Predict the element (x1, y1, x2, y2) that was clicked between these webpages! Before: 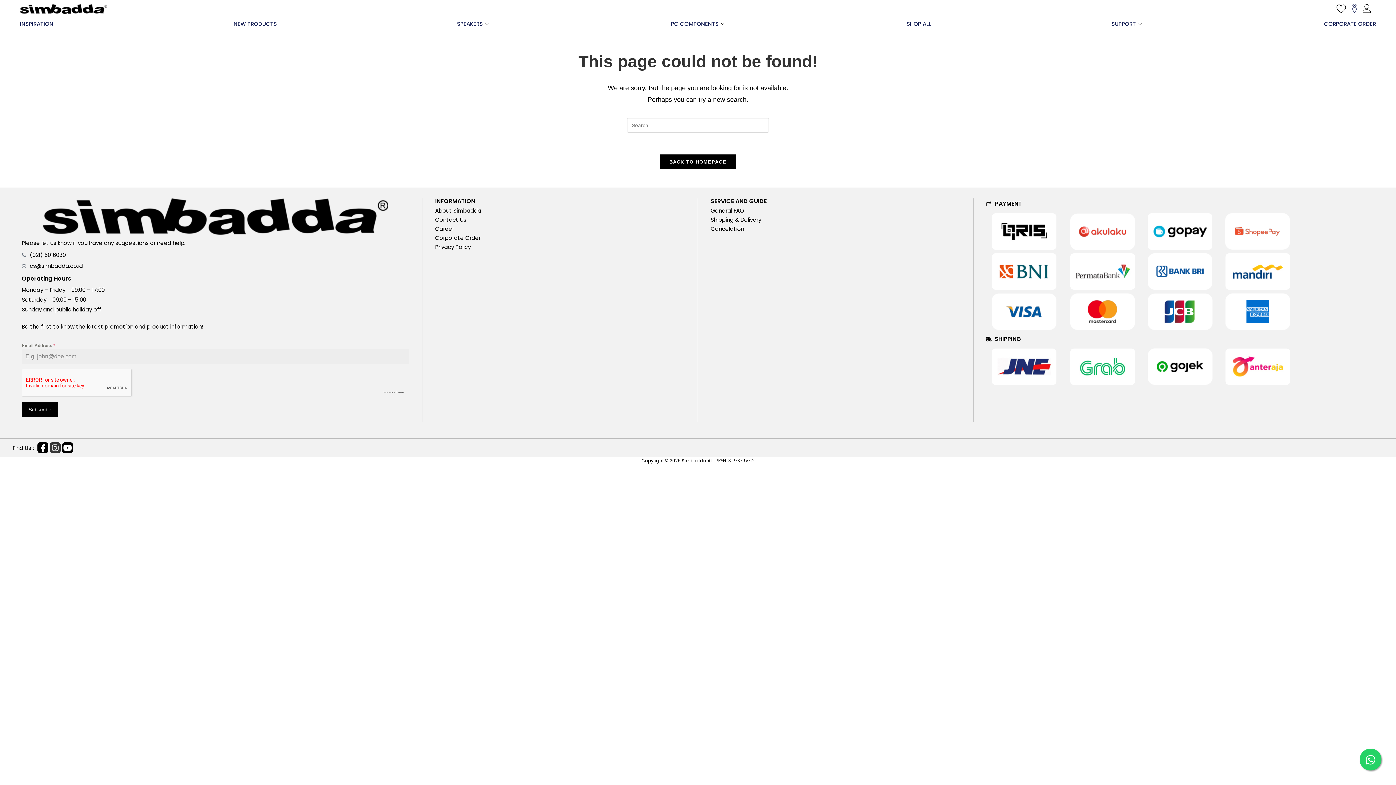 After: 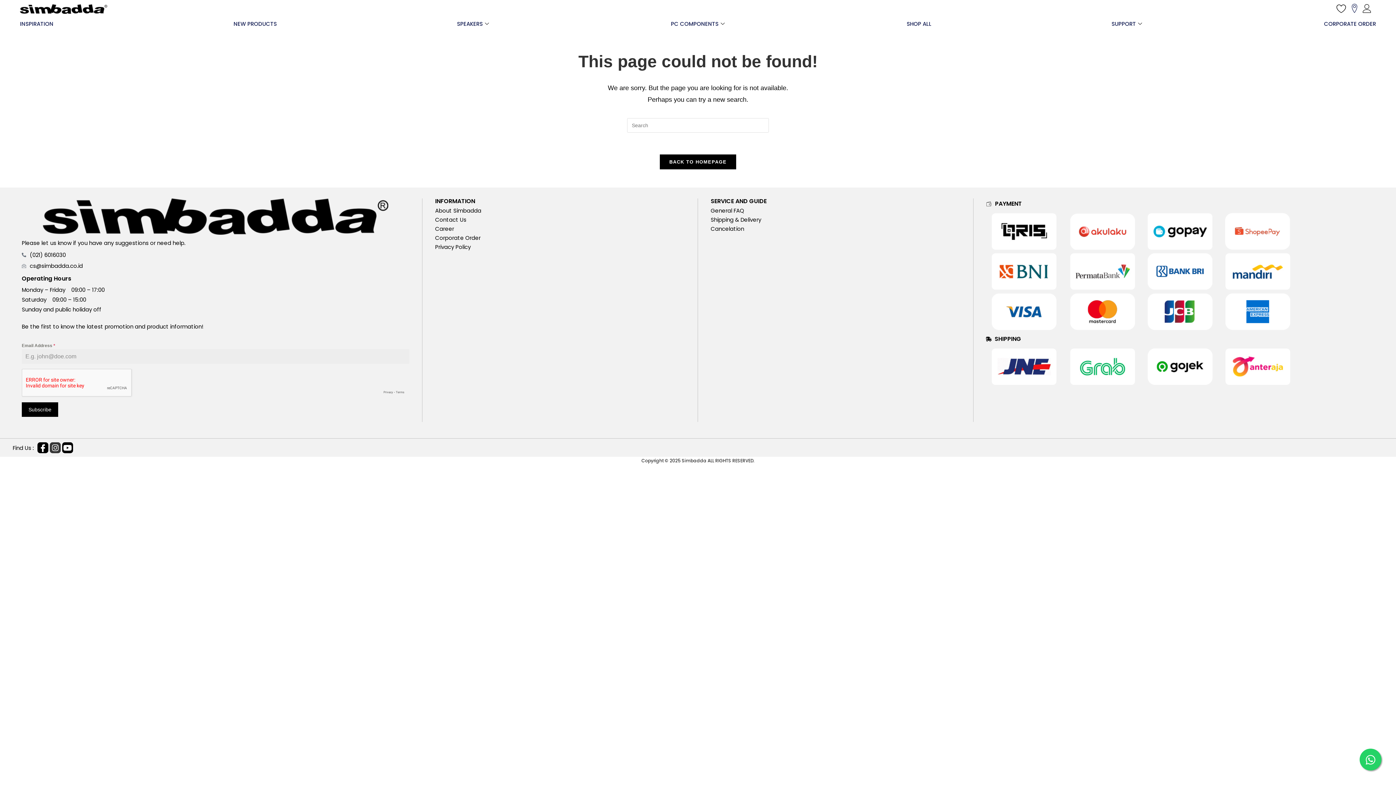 Action: bbox: (435, 225, 454, 232) label: Career